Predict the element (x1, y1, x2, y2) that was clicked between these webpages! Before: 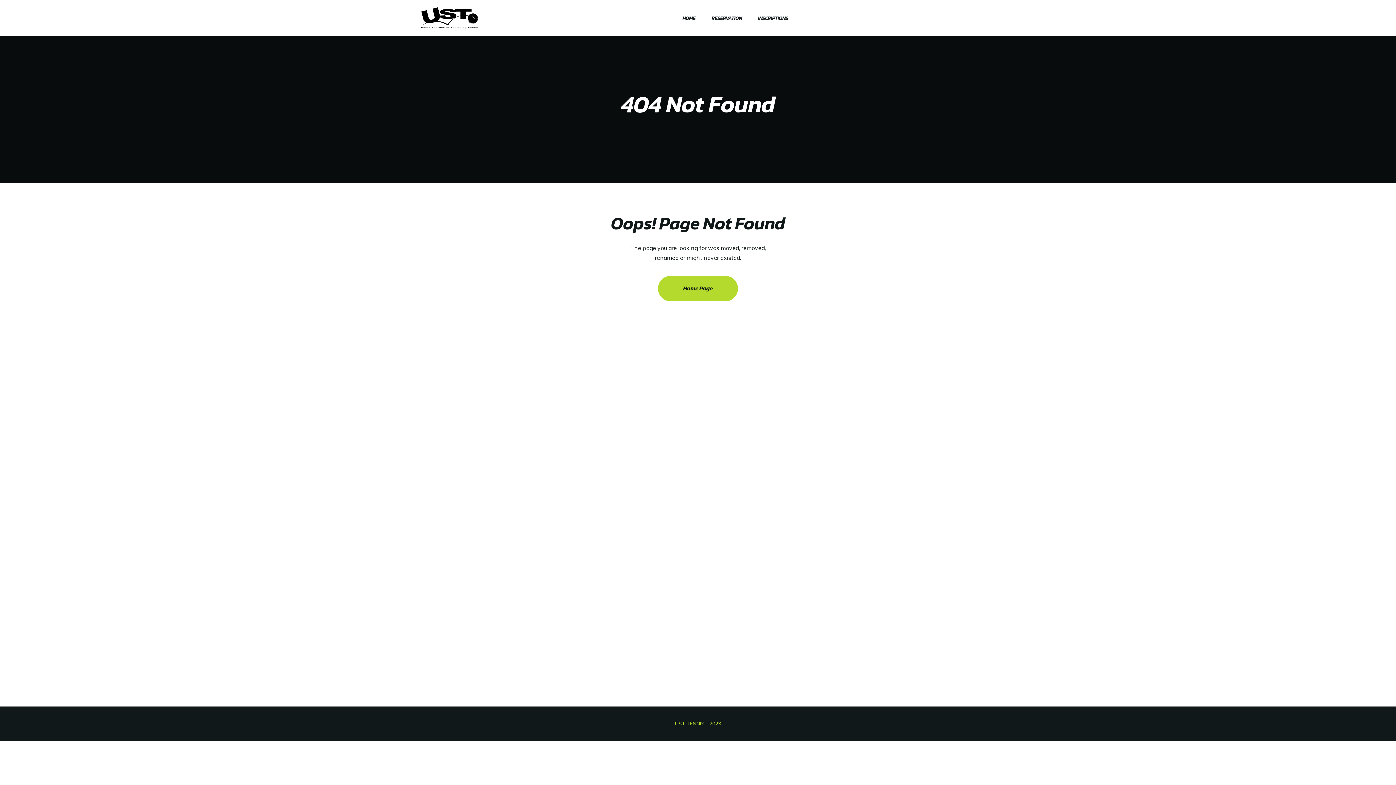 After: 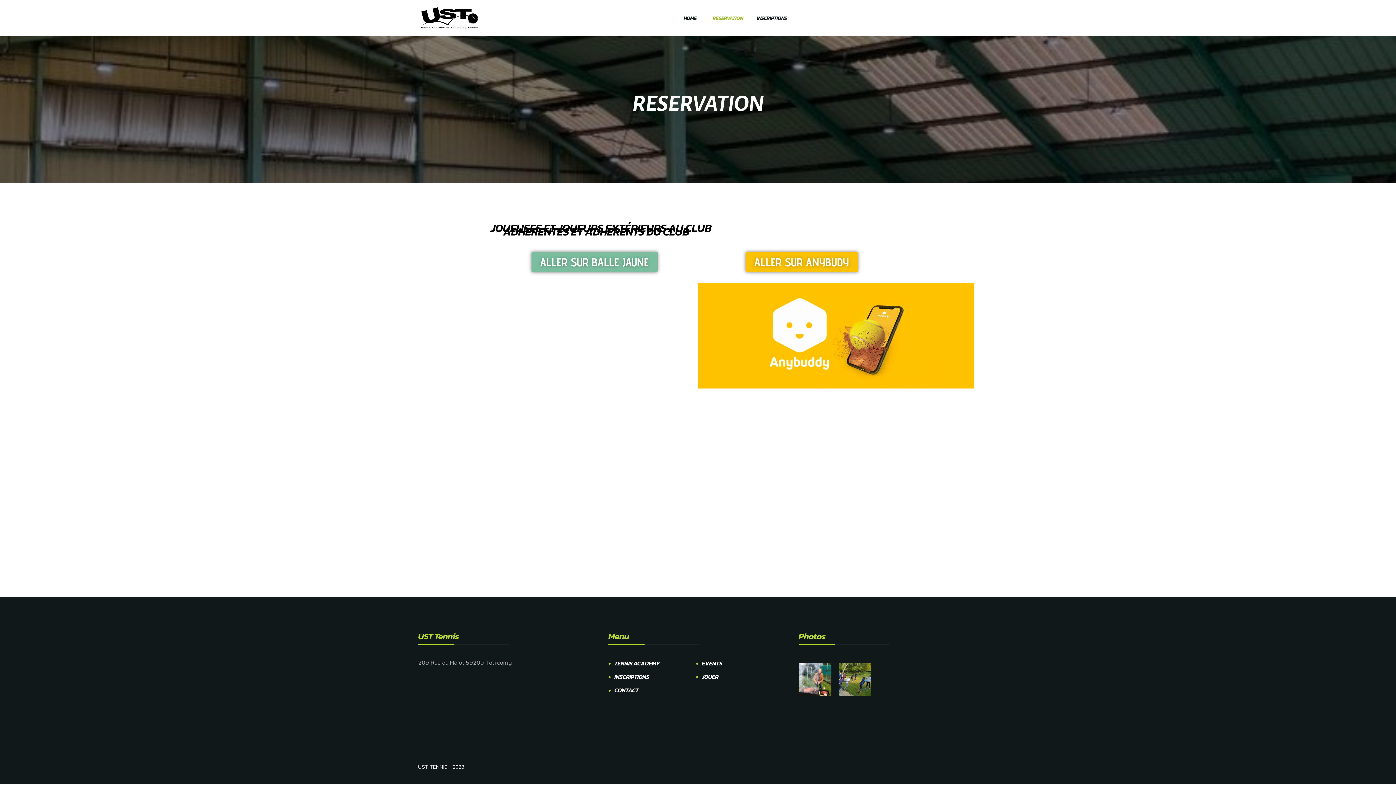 Action: bbox: (703, 13, 750, 23) label: RESERVATION